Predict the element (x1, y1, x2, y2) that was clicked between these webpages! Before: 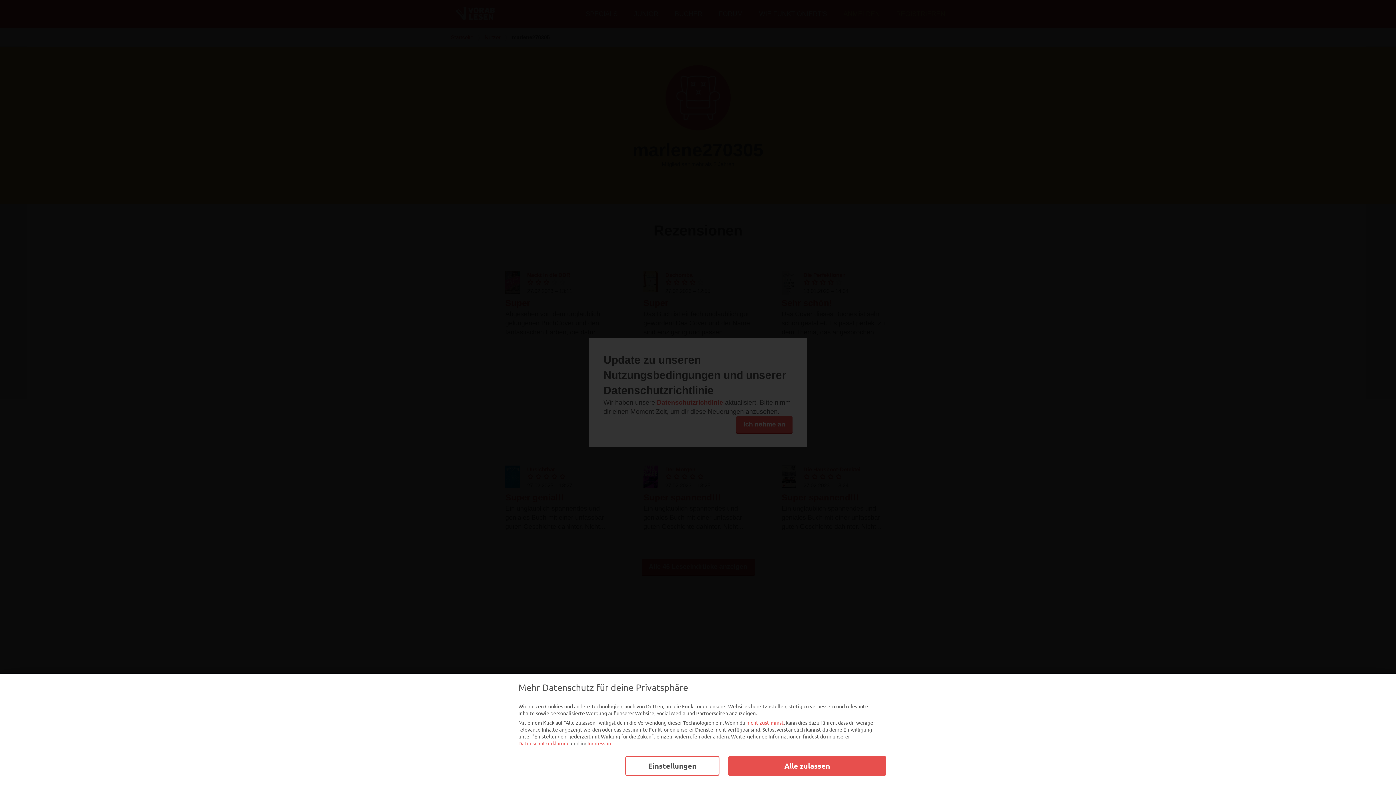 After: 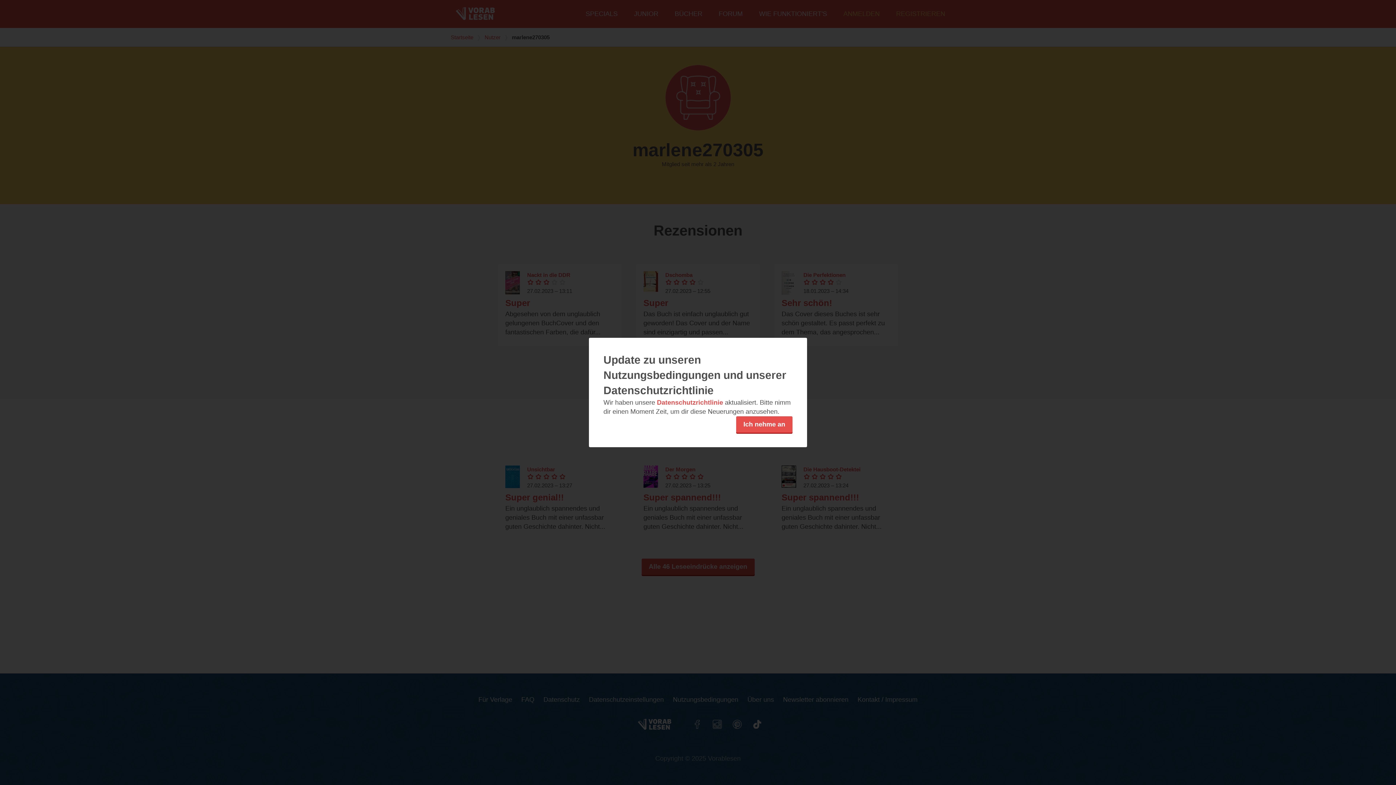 Action: bbox: (746, 719, 784, 726) label: nicht zustimmst